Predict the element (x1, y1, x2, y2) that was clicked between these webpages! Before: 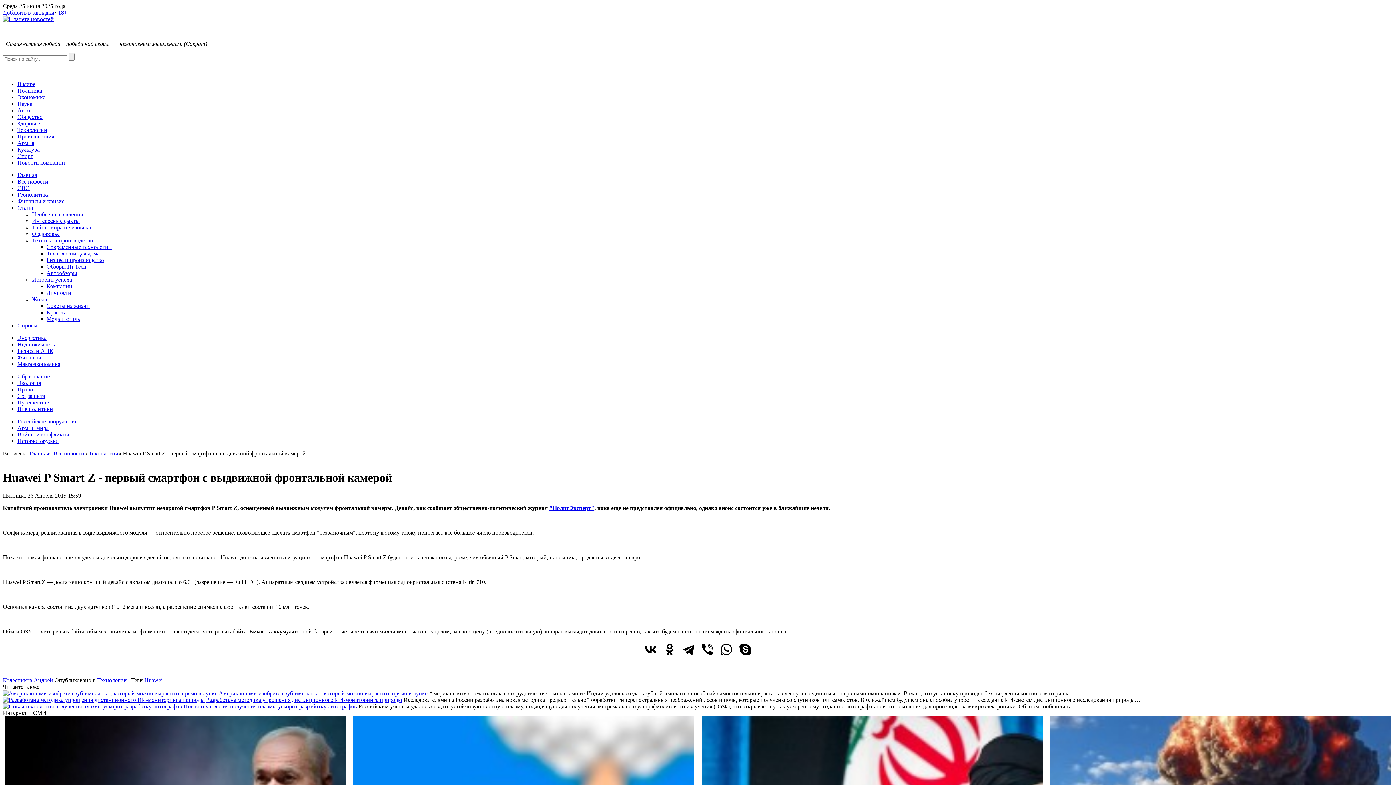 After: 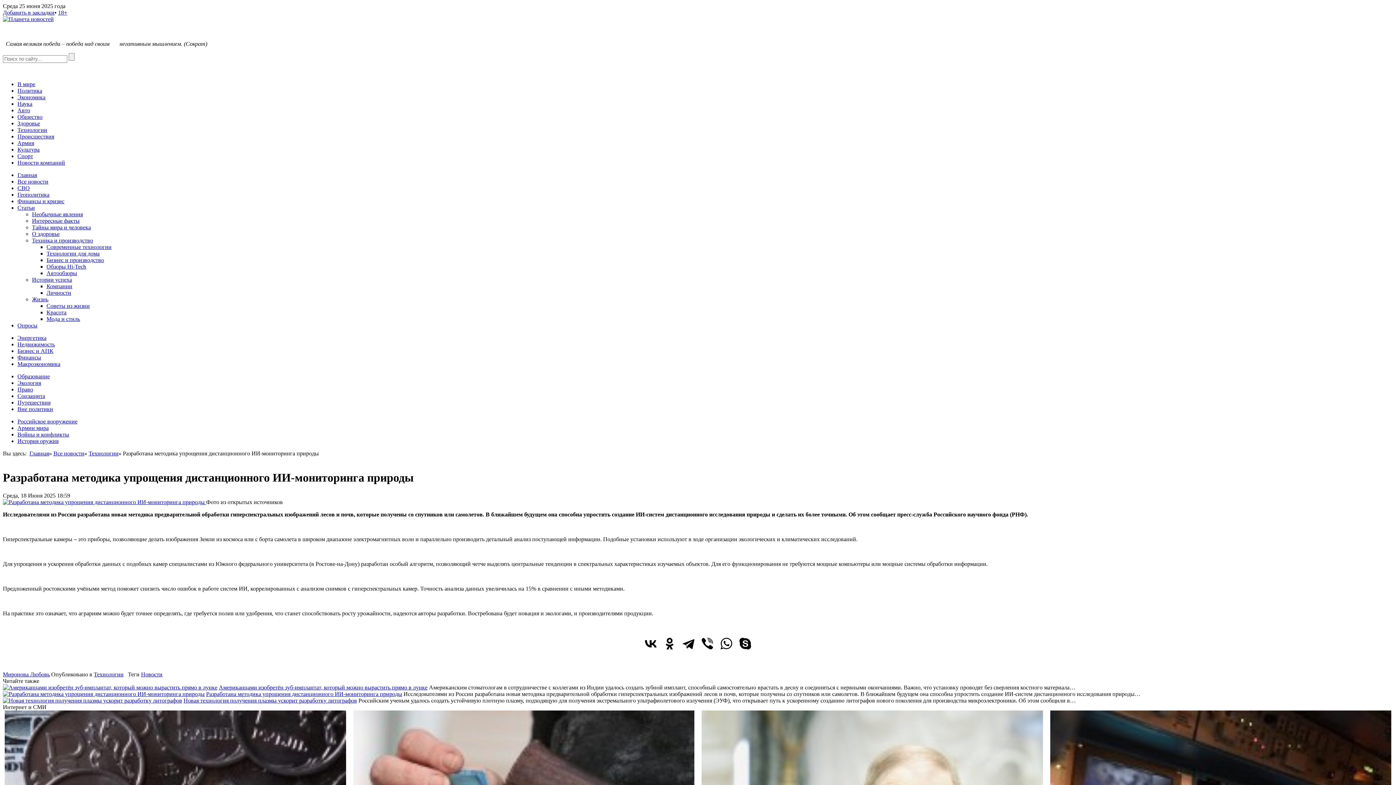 Action: bbox: (206, 697, 402, 703) label: Разработана методика упрощения дистанционного ИИ-мониторинга природы